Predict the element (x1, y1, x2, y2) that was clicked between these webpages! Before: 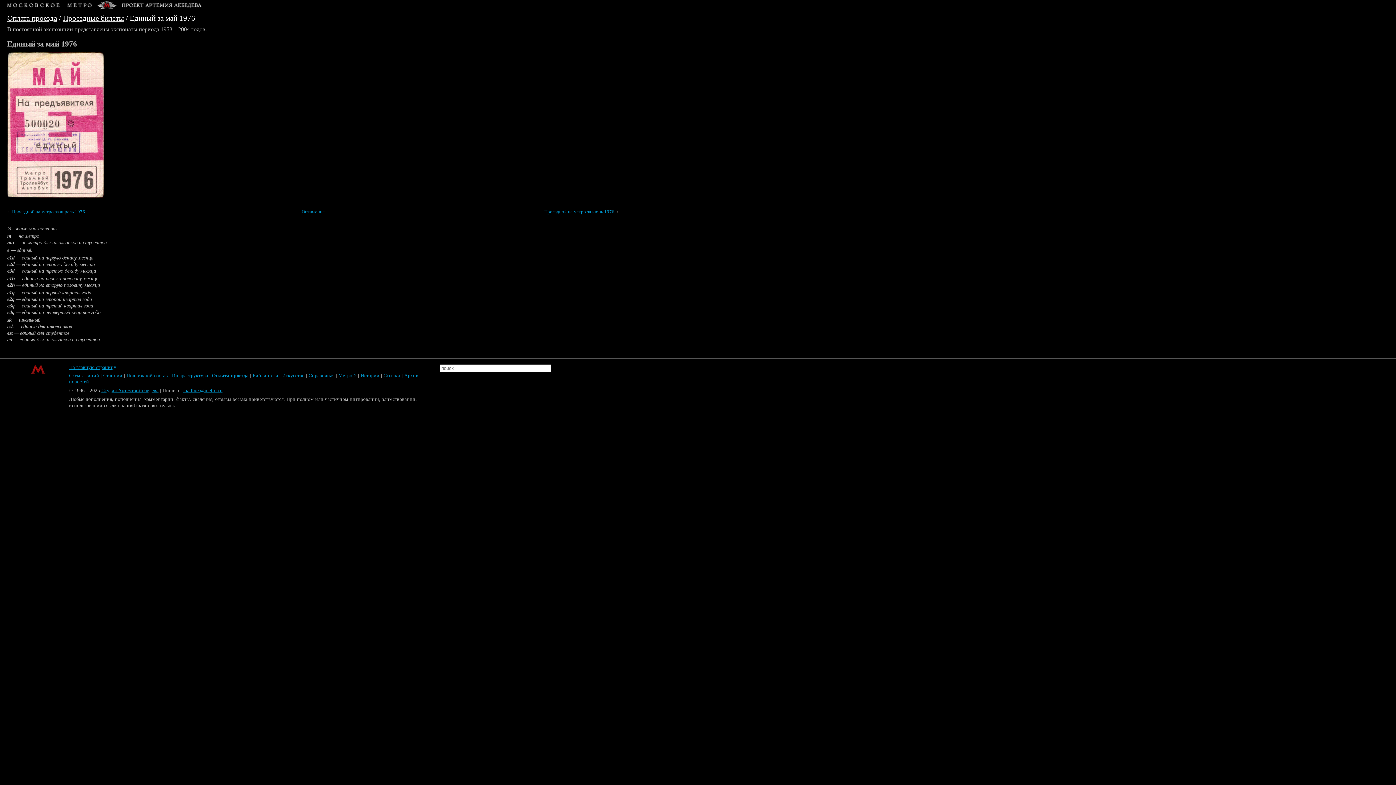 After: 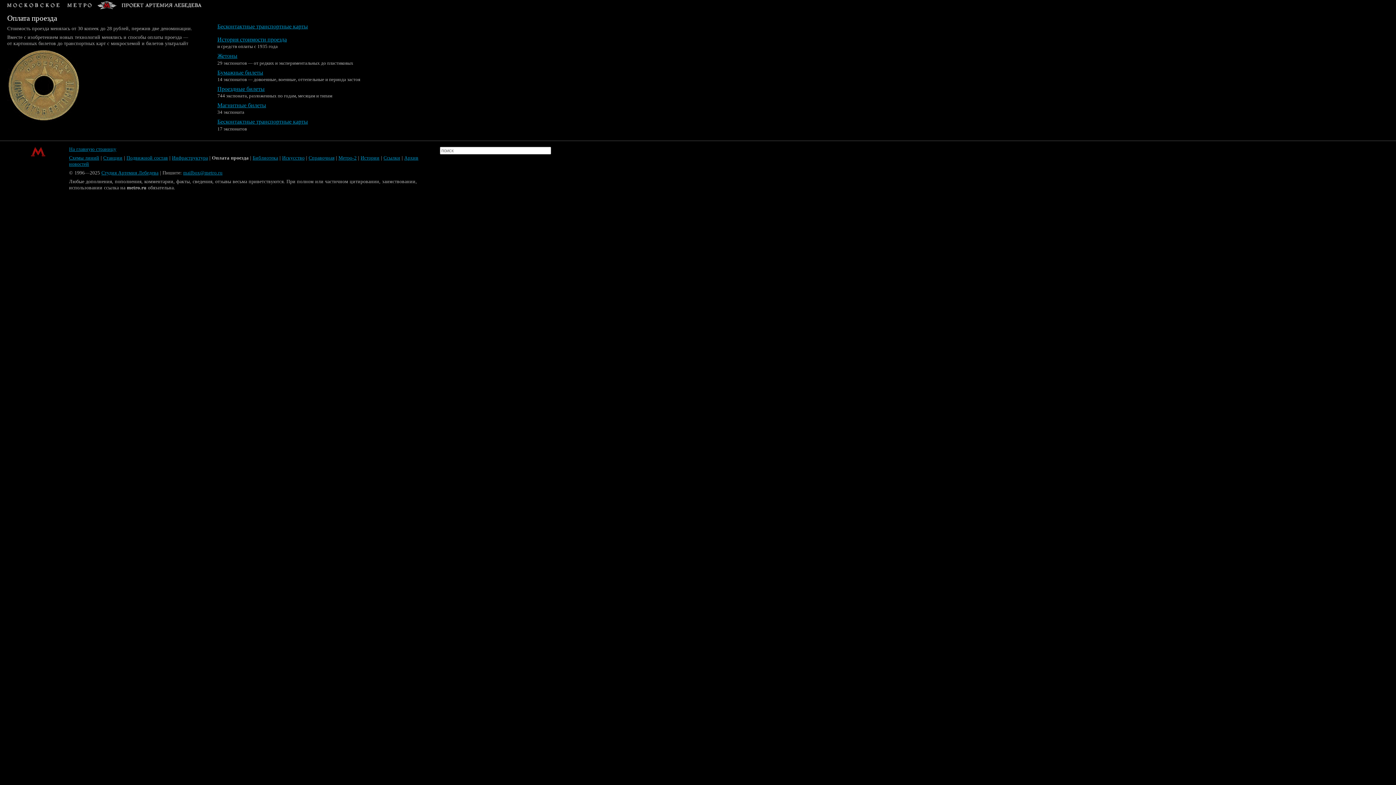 Action: bbox: (212, 373, 248, 378) label: Оплата проезда